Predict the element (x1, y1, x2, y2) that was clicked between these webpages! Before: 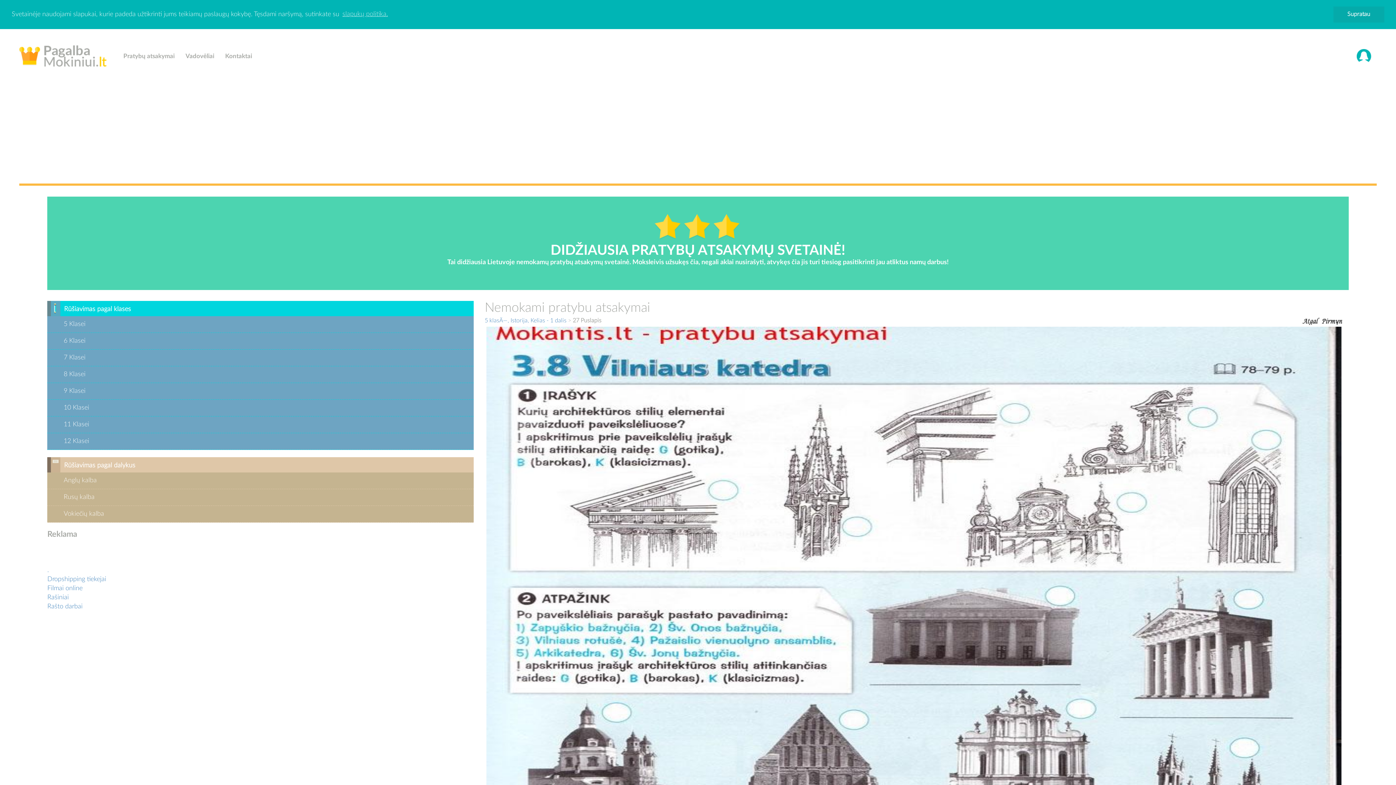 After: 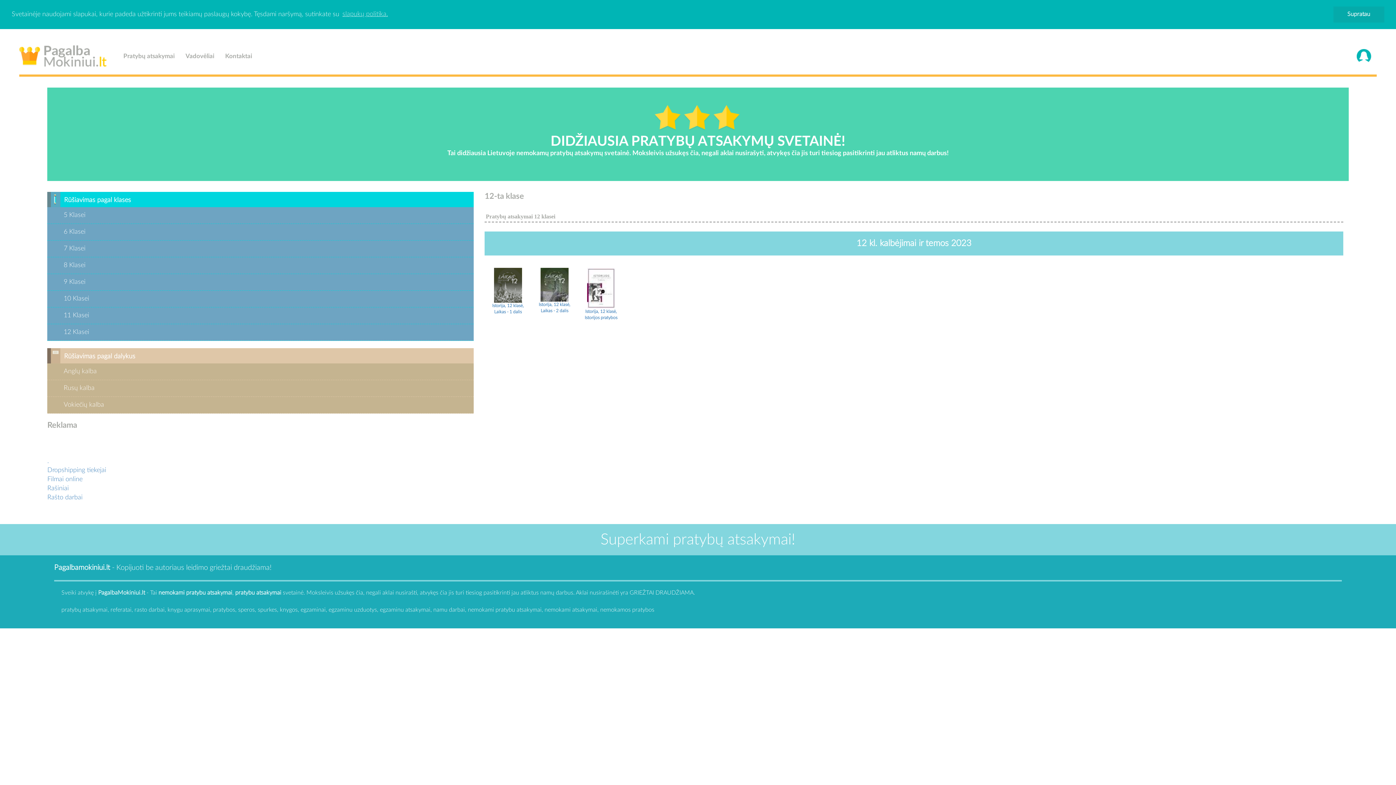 Action: label: 12 Klasei bbox: (63, 438, 89, 444)